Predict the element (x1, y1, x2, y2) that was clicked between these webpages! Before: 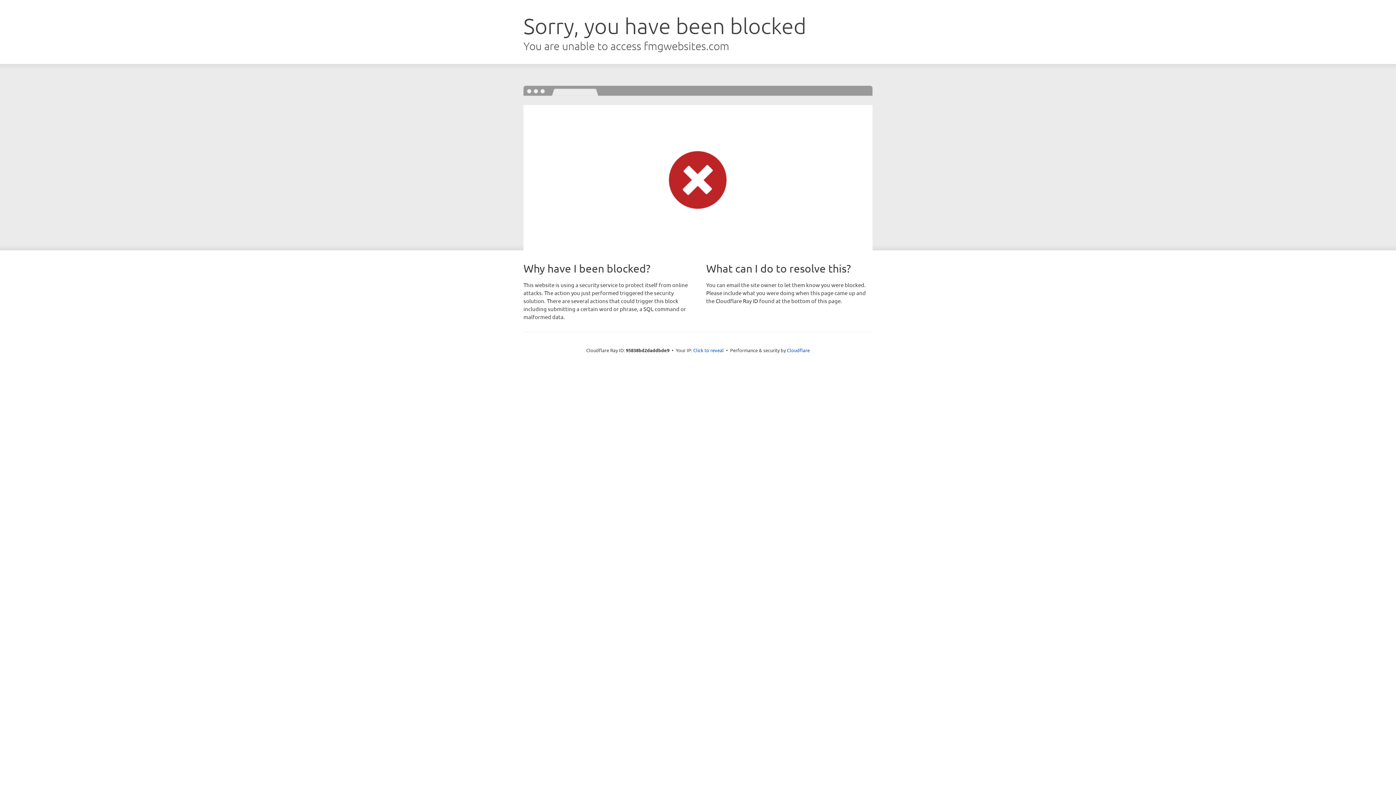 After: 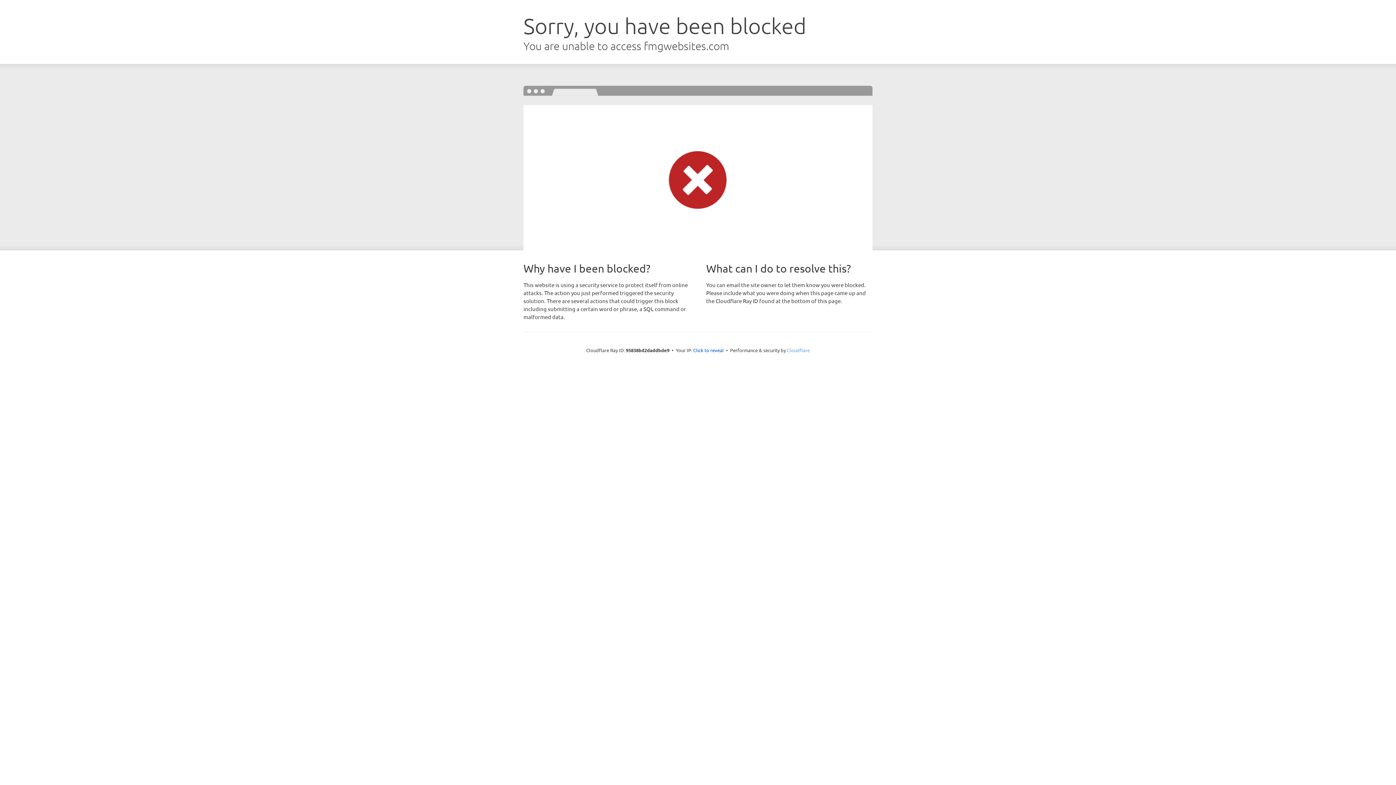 Action: label: Cloudflare bbox: (787, 347, 810, 353)